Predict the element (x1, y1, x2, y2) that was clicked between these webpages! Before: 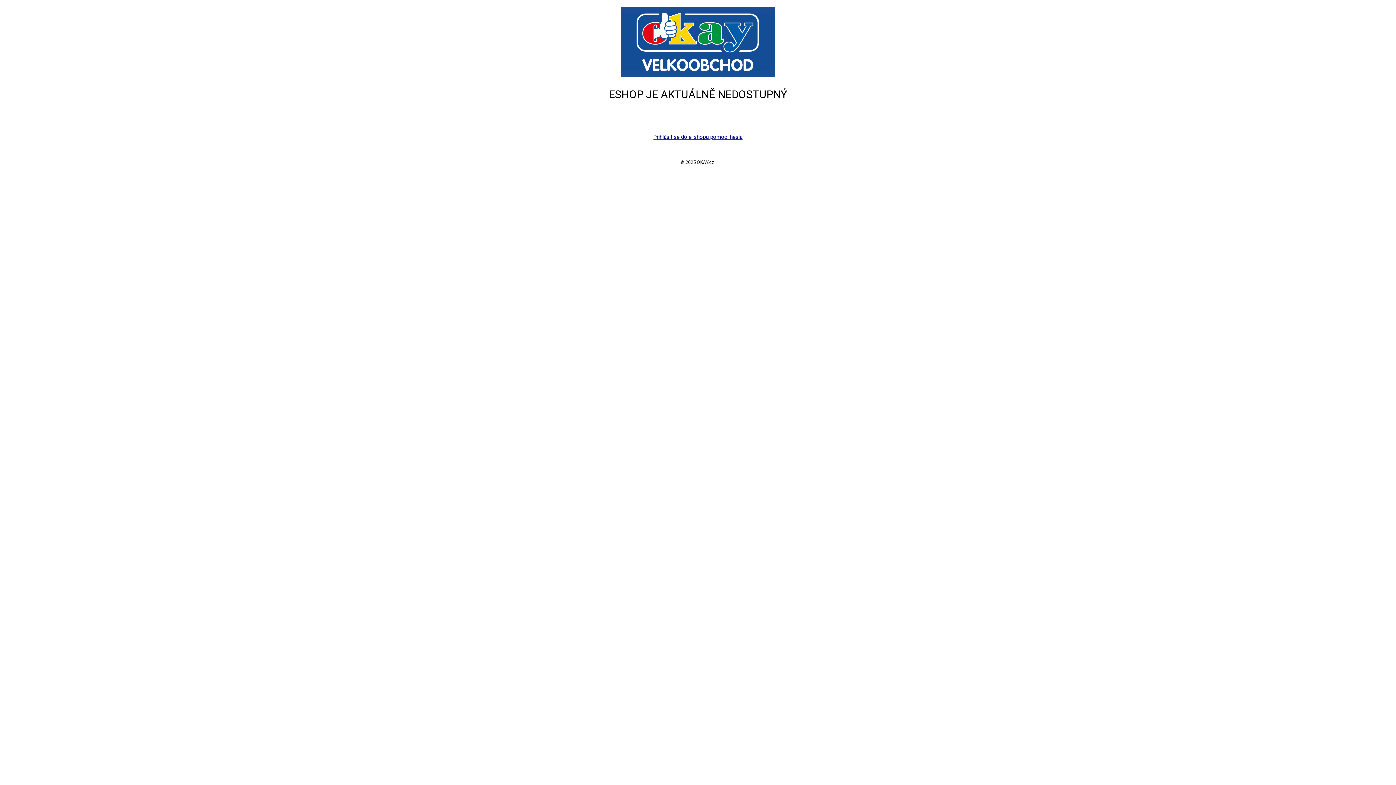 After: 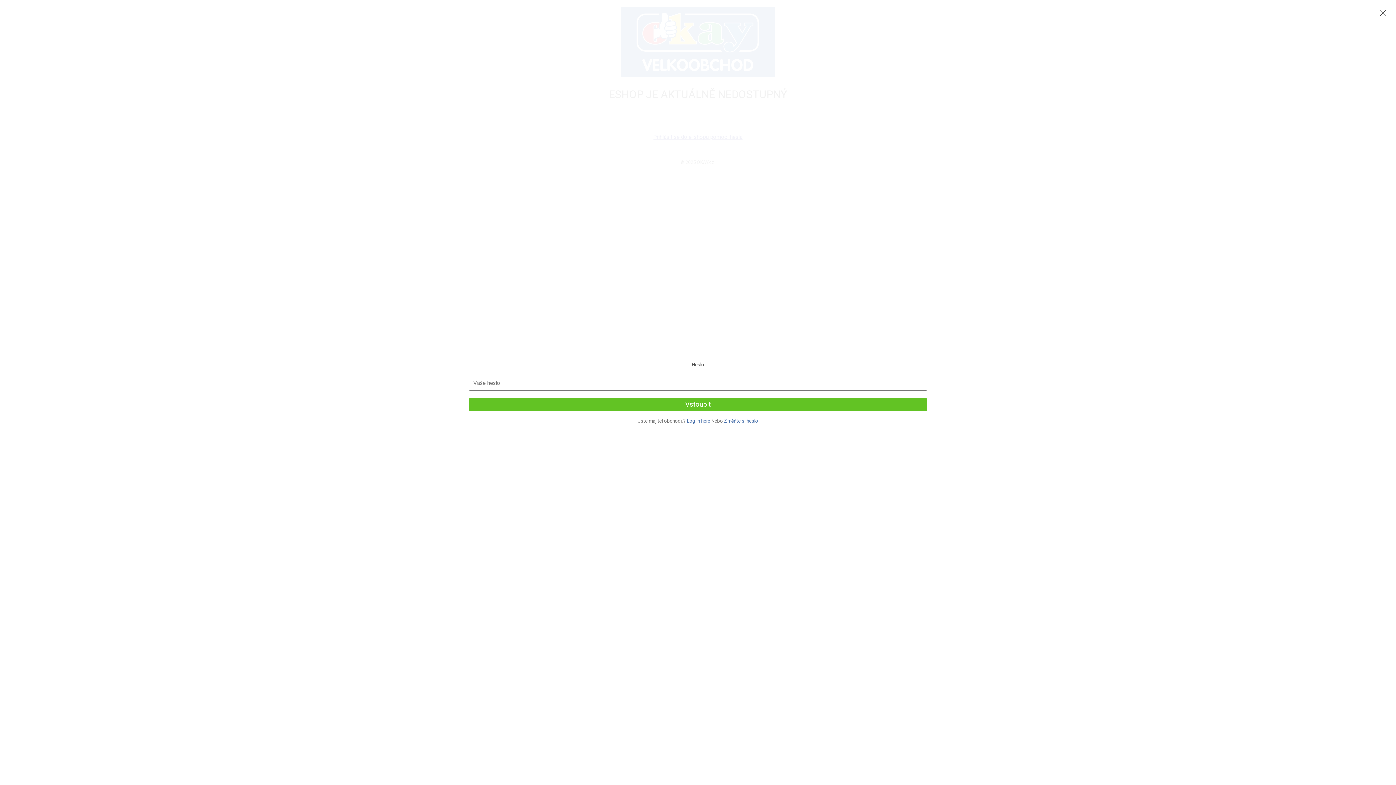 Action: bbox: (653, 133, 742, 140) label: Přihlásit se do e-shopu pomocí hesla